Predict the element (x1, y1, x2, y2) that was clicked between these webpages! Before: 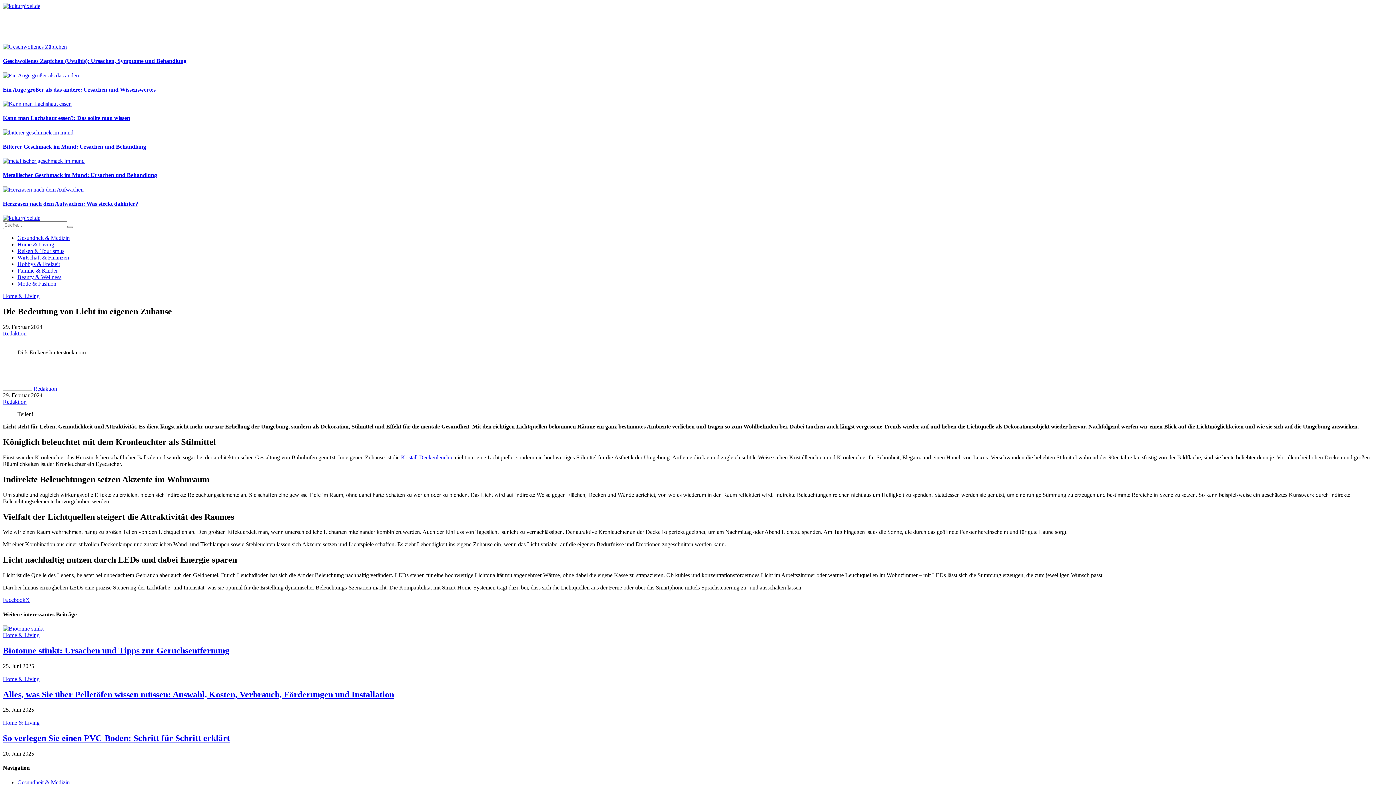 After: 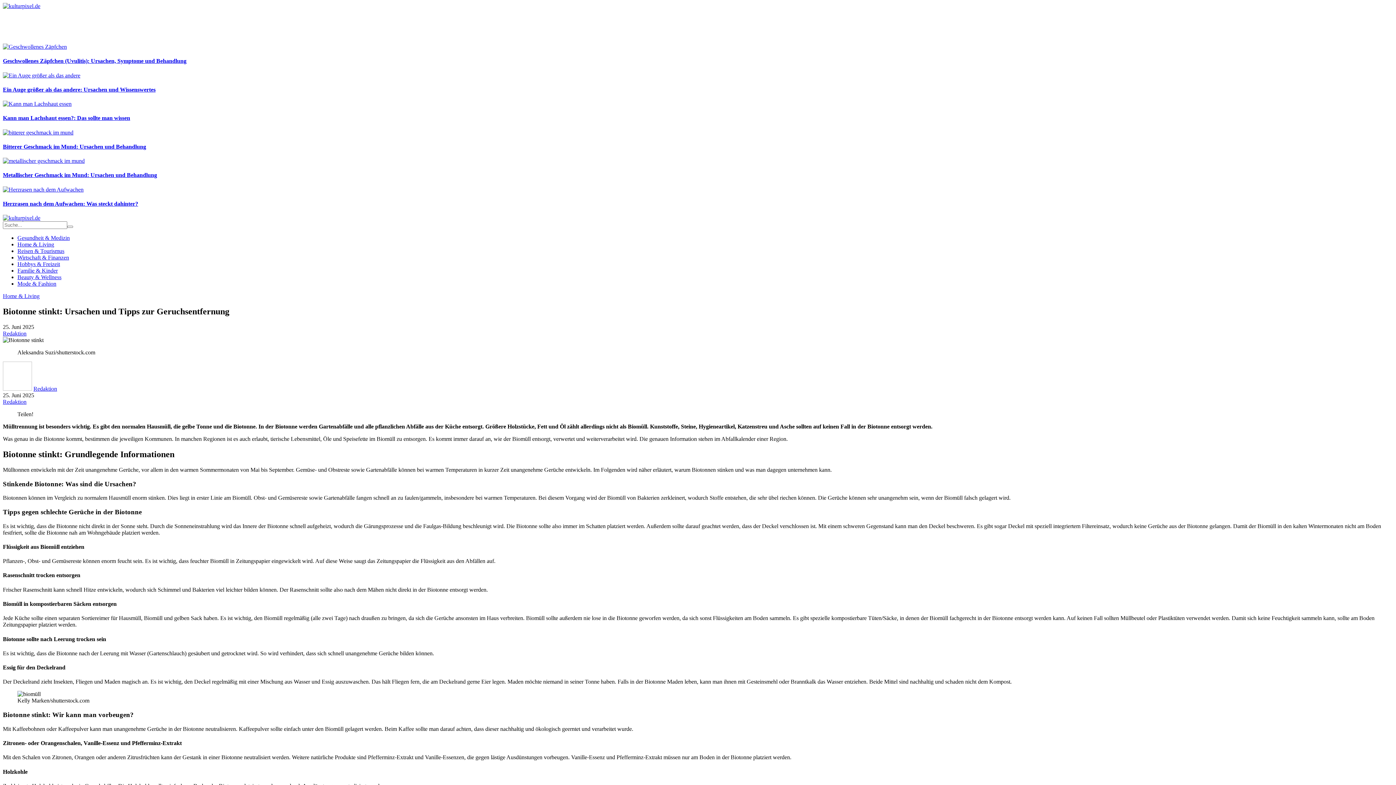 Action: bbox: (2, 625, 43, 631)